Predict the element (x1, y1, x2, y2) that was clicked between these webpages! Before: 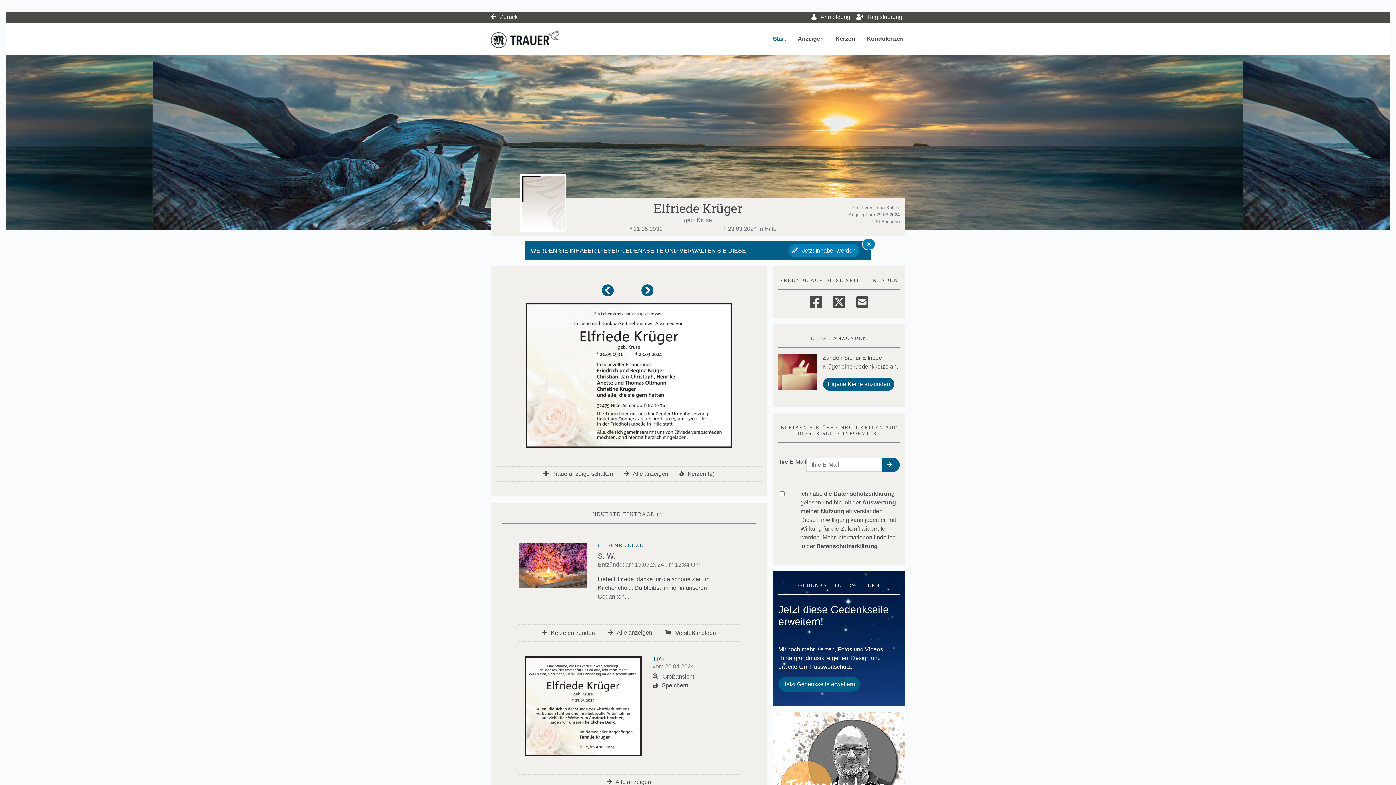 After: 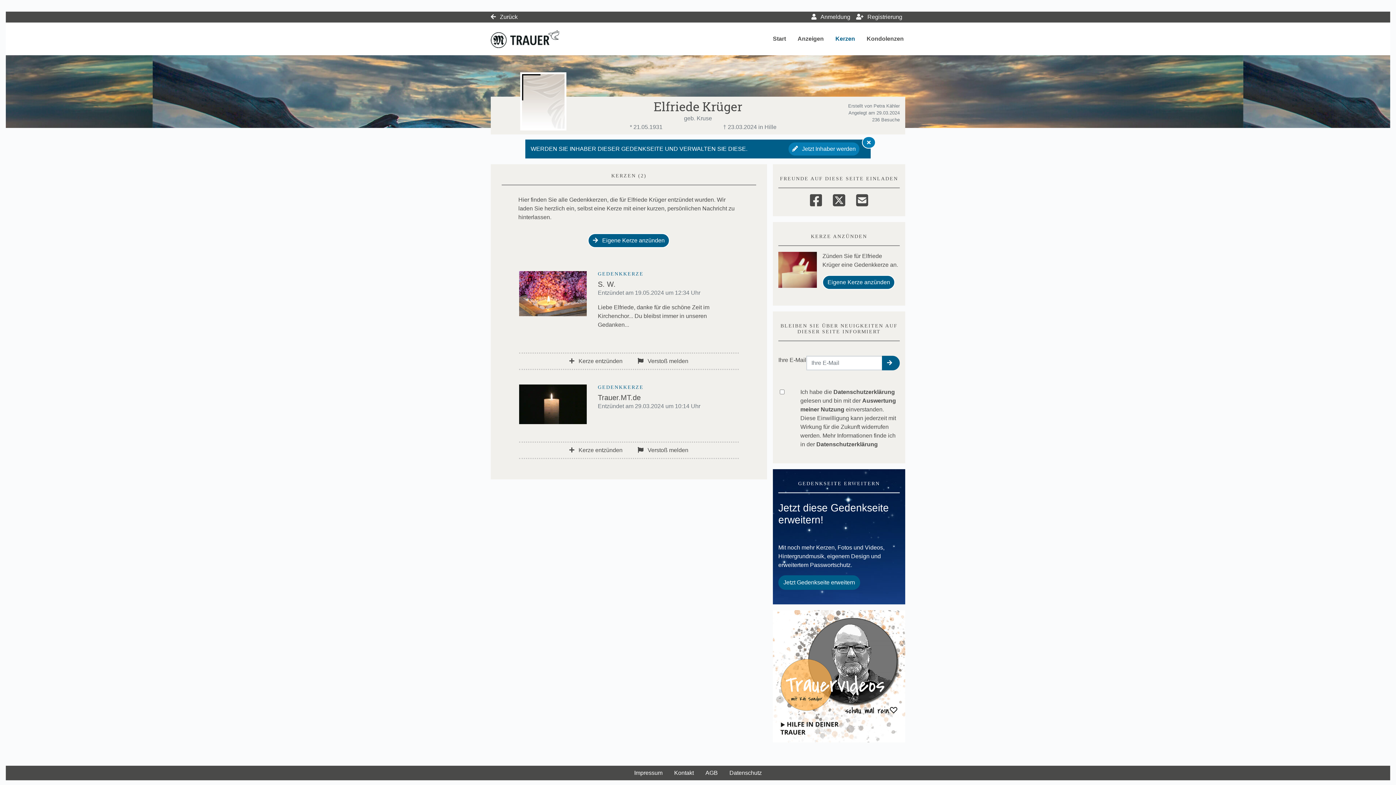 Action: bbox: (679, 470, 714, 476) label:  Kerzen (2)